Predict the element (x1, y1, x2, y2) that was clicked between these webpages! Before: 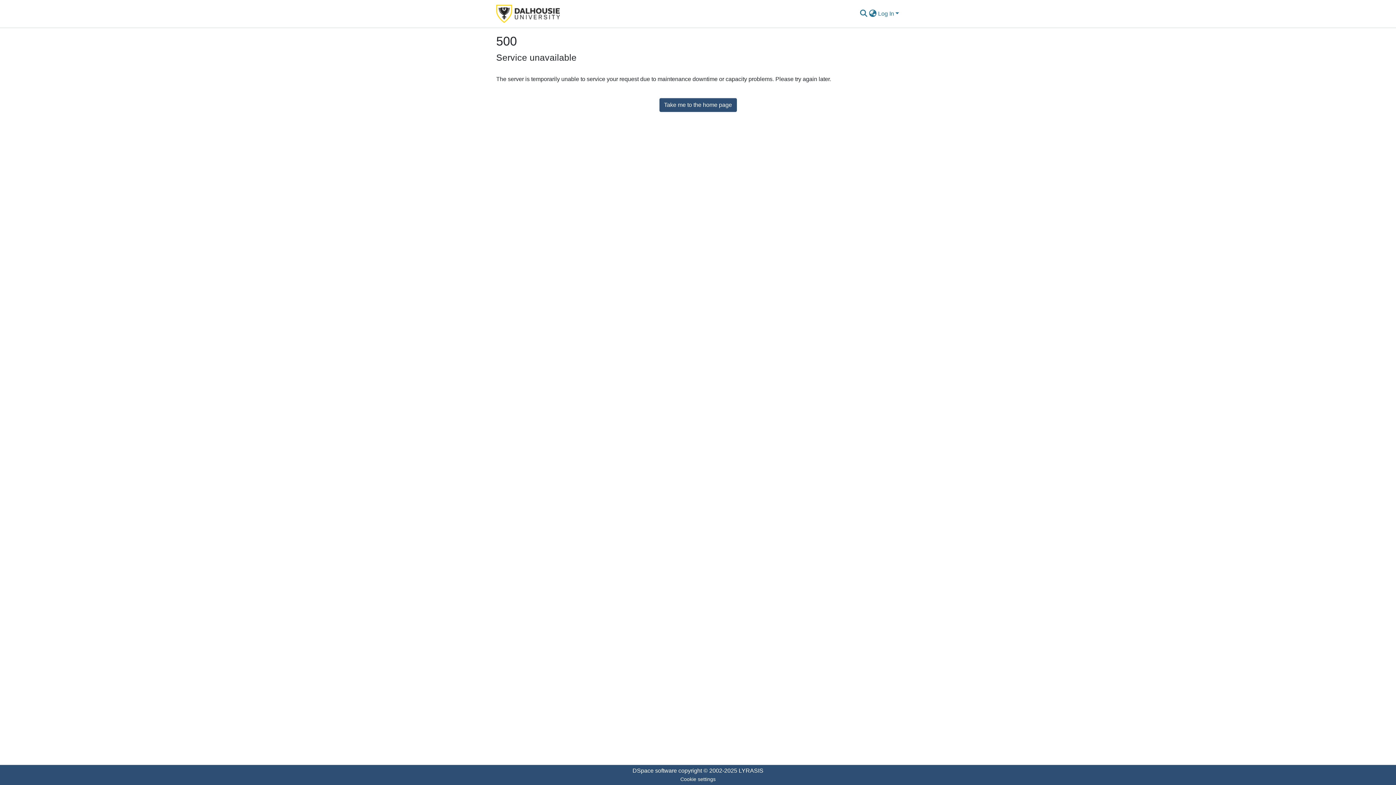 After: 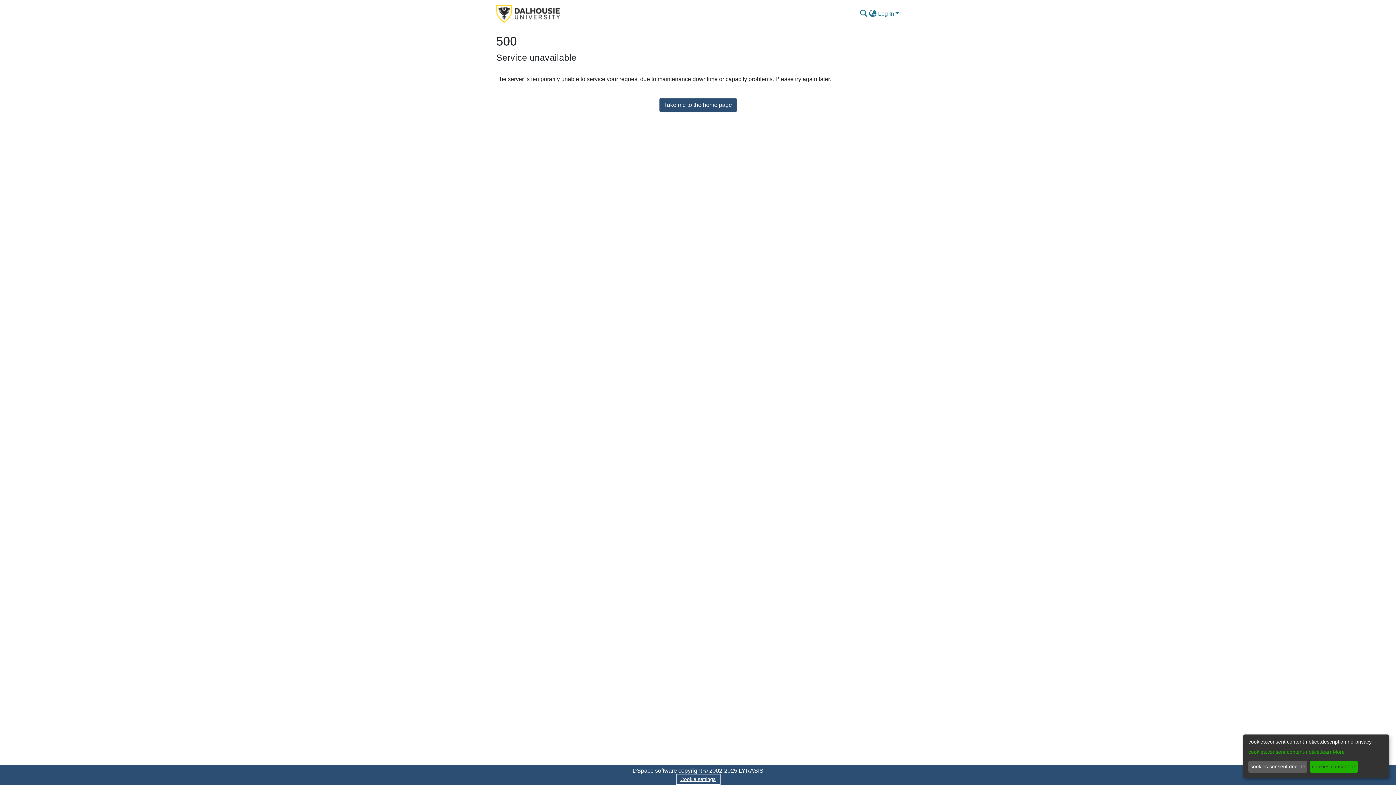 Action: bbox: (677, 775, 719, 784) label: Cookie settings